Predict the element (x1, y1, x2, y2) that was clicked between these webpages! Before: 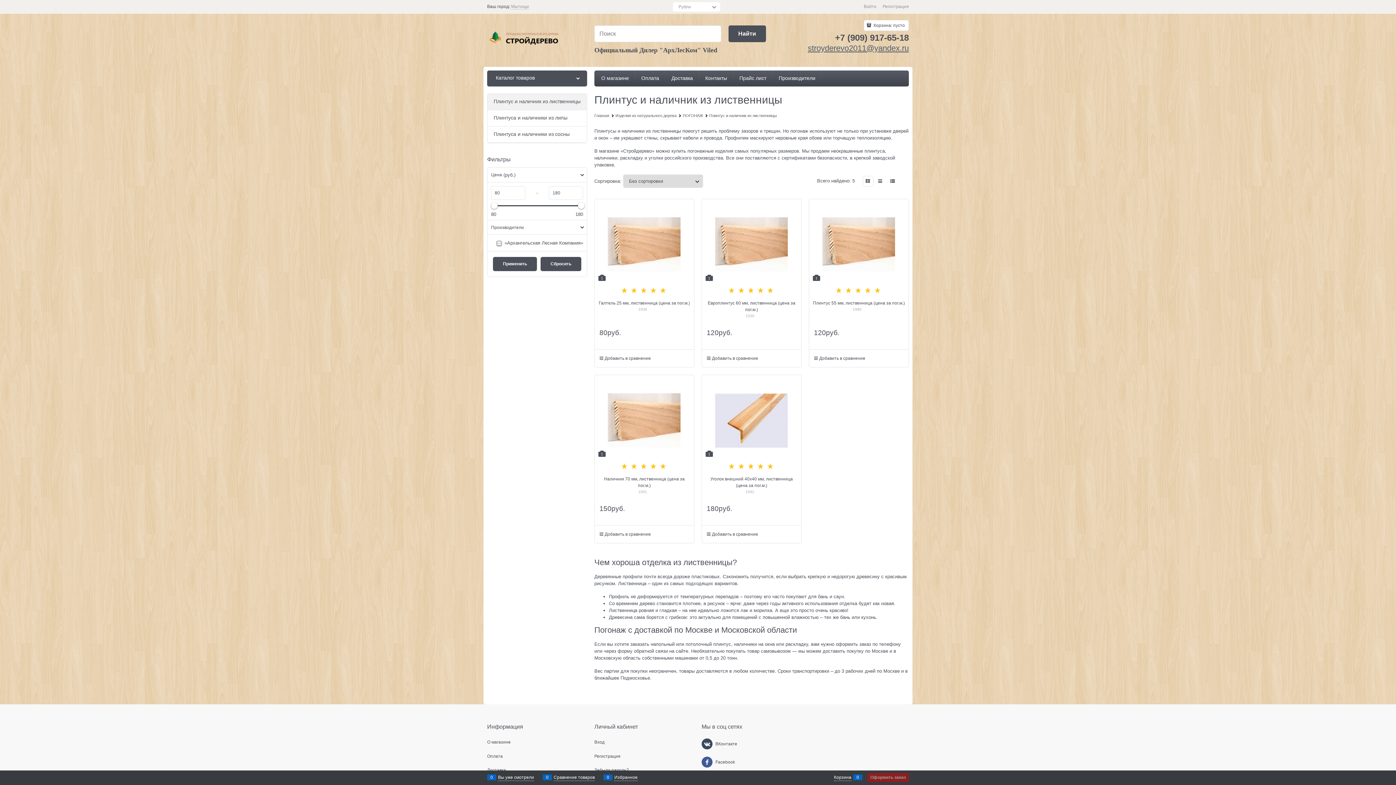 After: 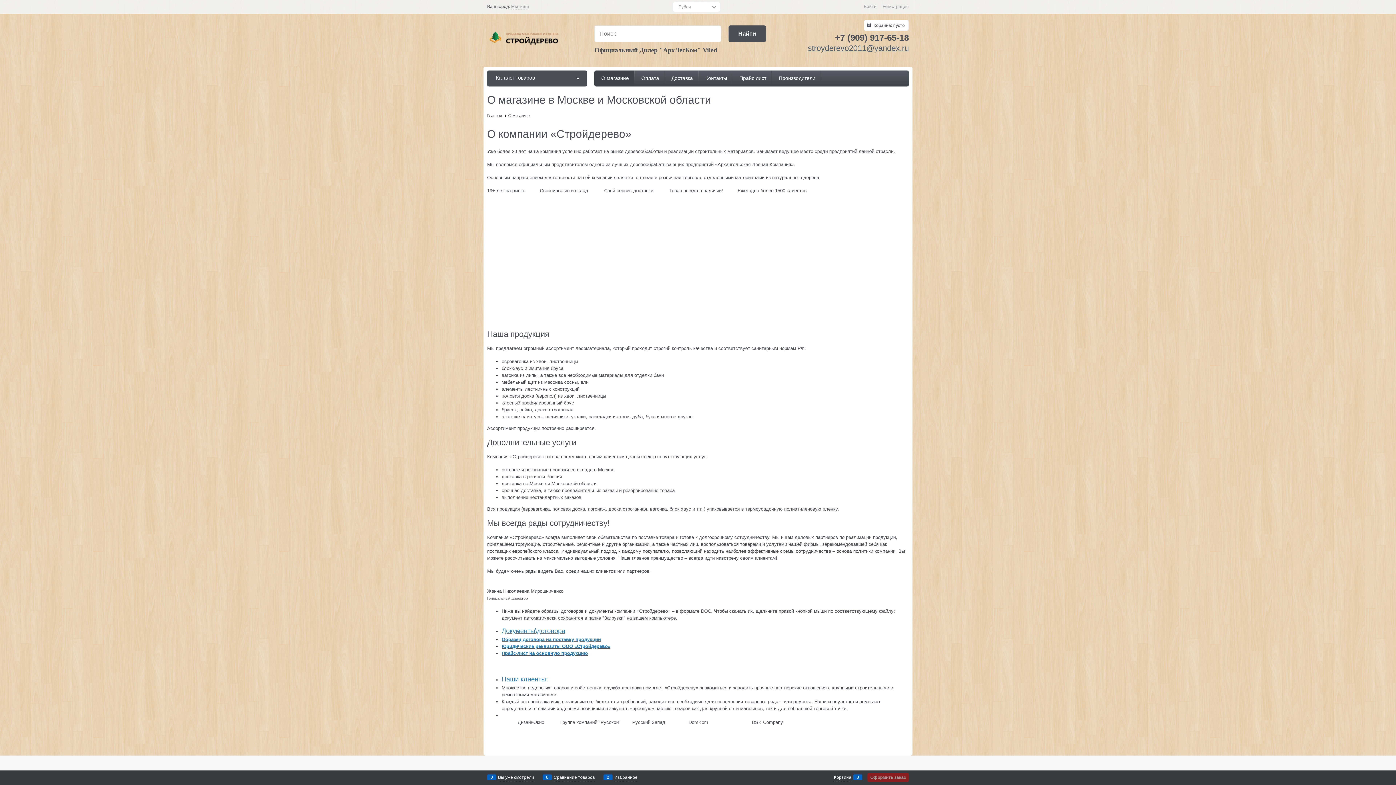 Action: label:  О магазине bbox: (594, 70, 634, 86)